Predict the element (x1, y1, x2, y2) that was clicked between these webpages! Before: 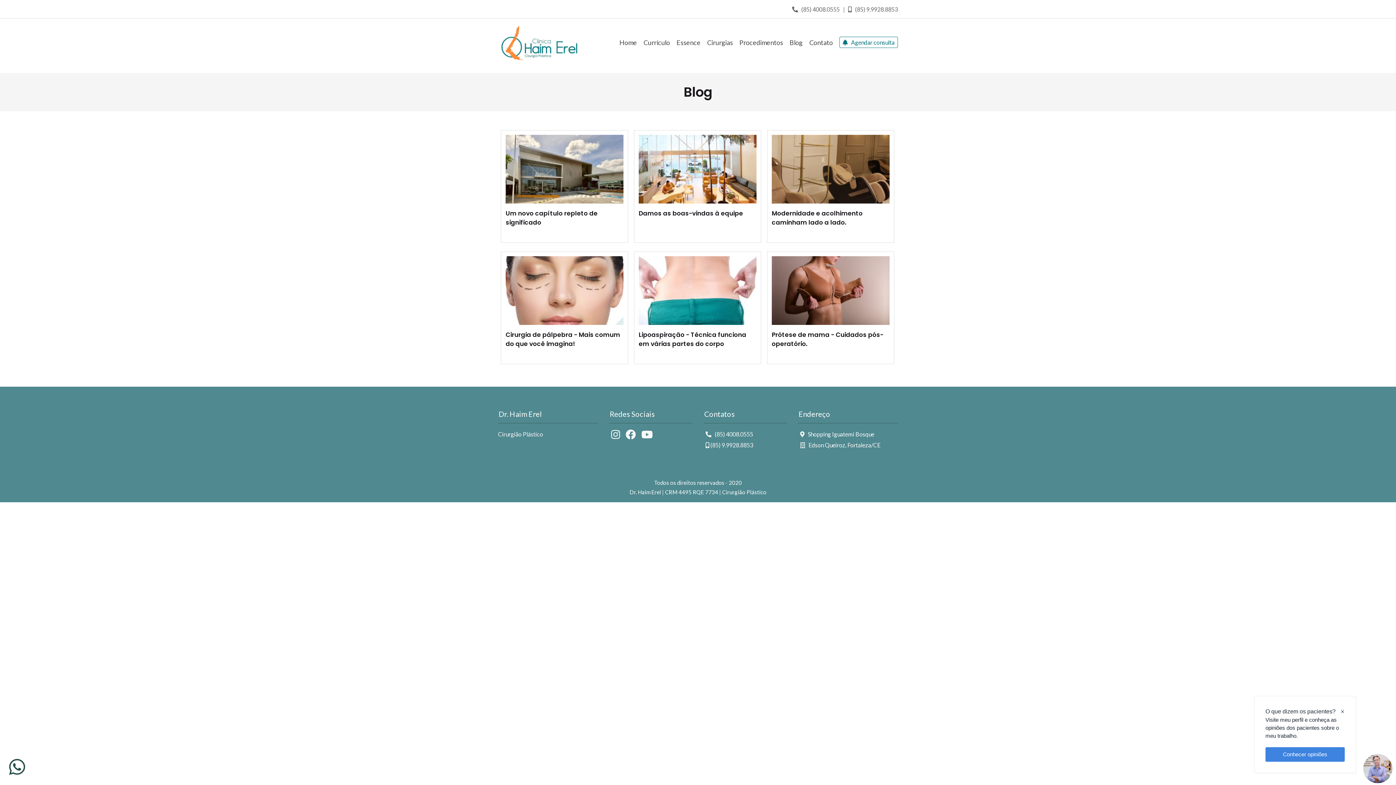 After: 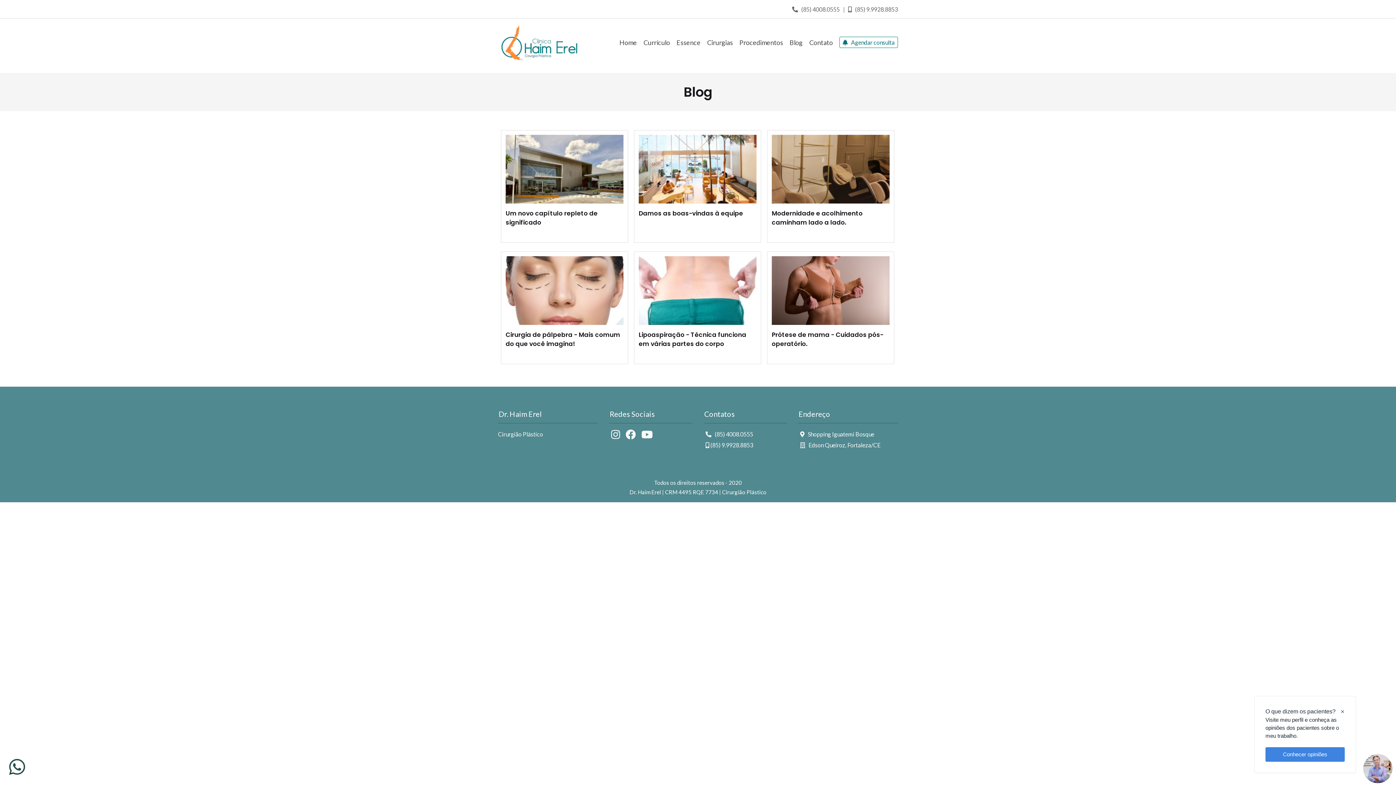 Action: bbox: (789, 38, 802, 46) label: Blog